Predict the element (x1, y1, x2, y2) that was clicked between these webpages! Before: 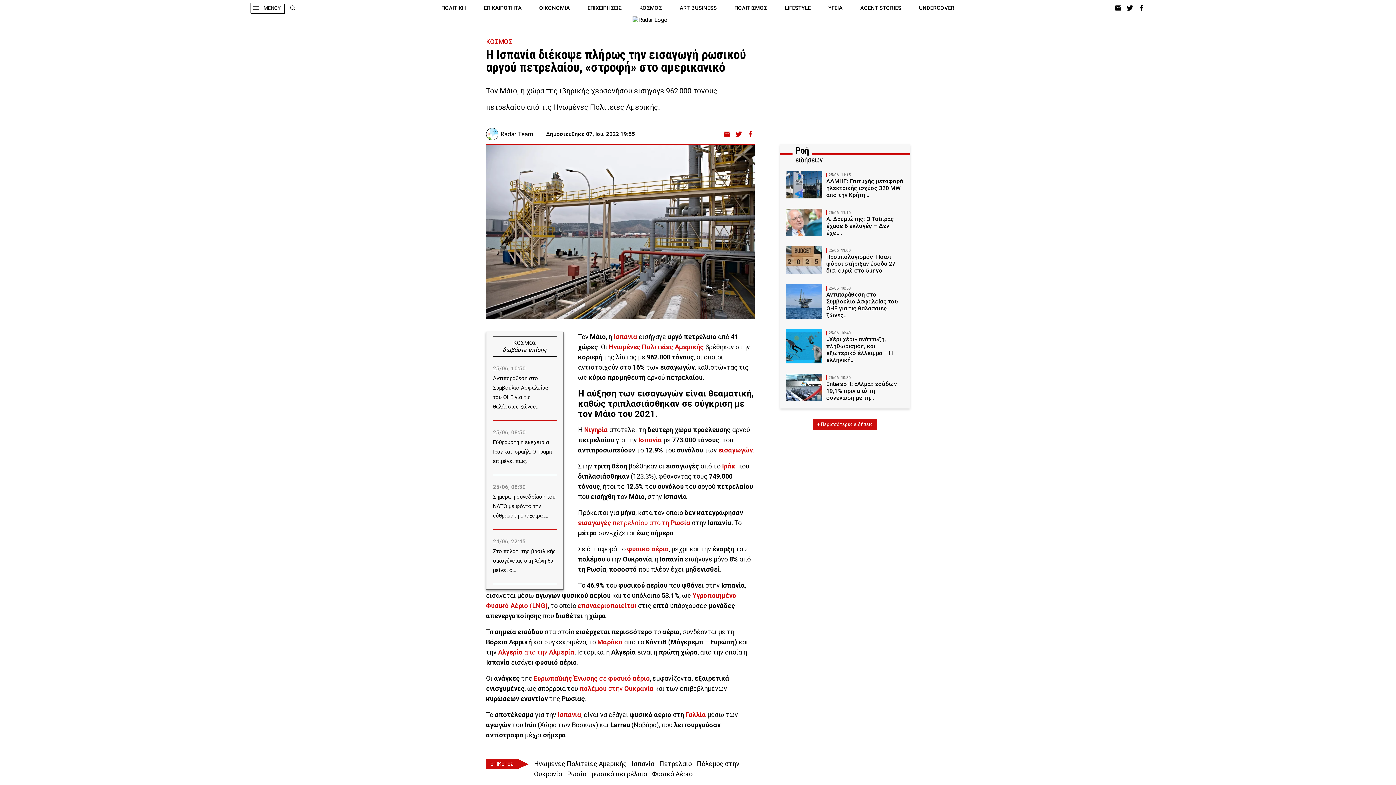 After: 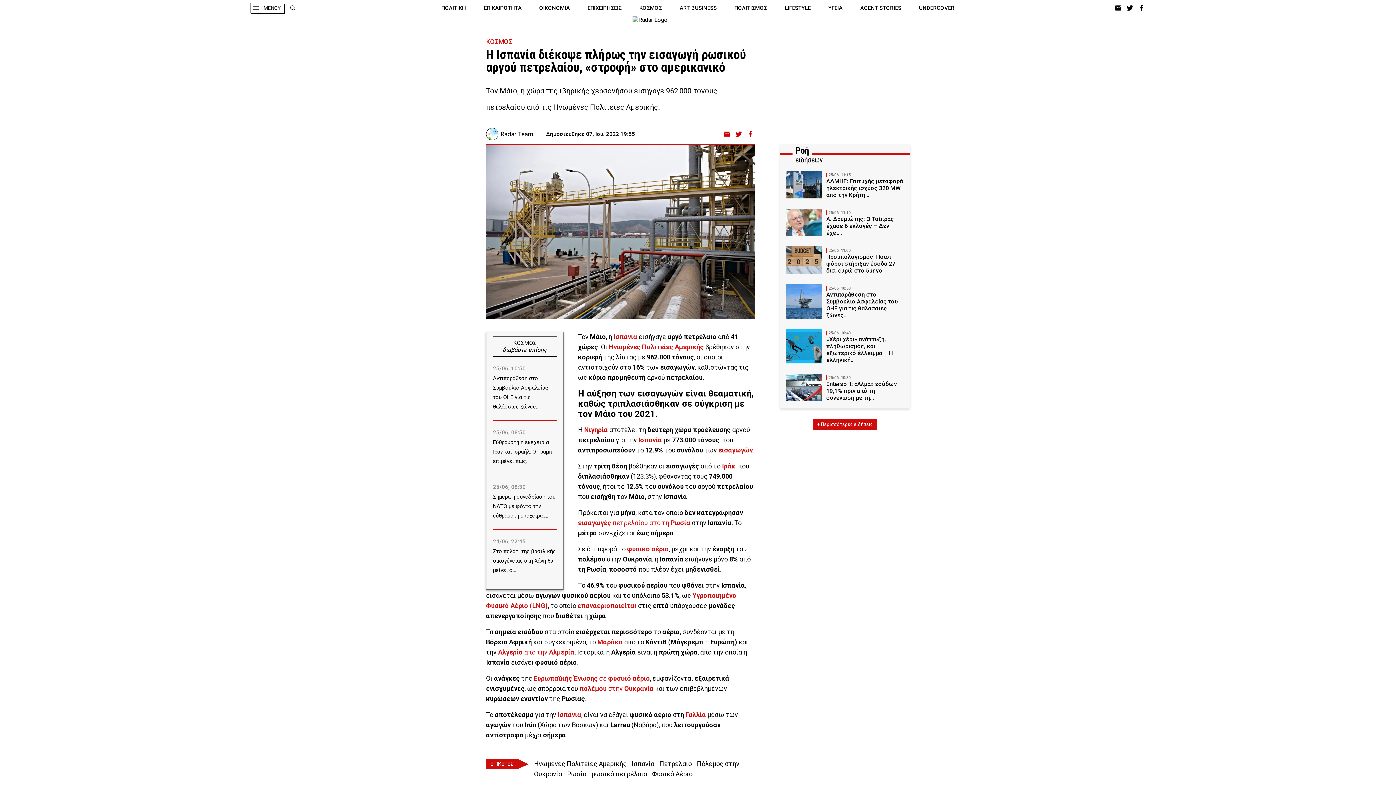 Action: bbox: (1137, 4, 1146, 11)